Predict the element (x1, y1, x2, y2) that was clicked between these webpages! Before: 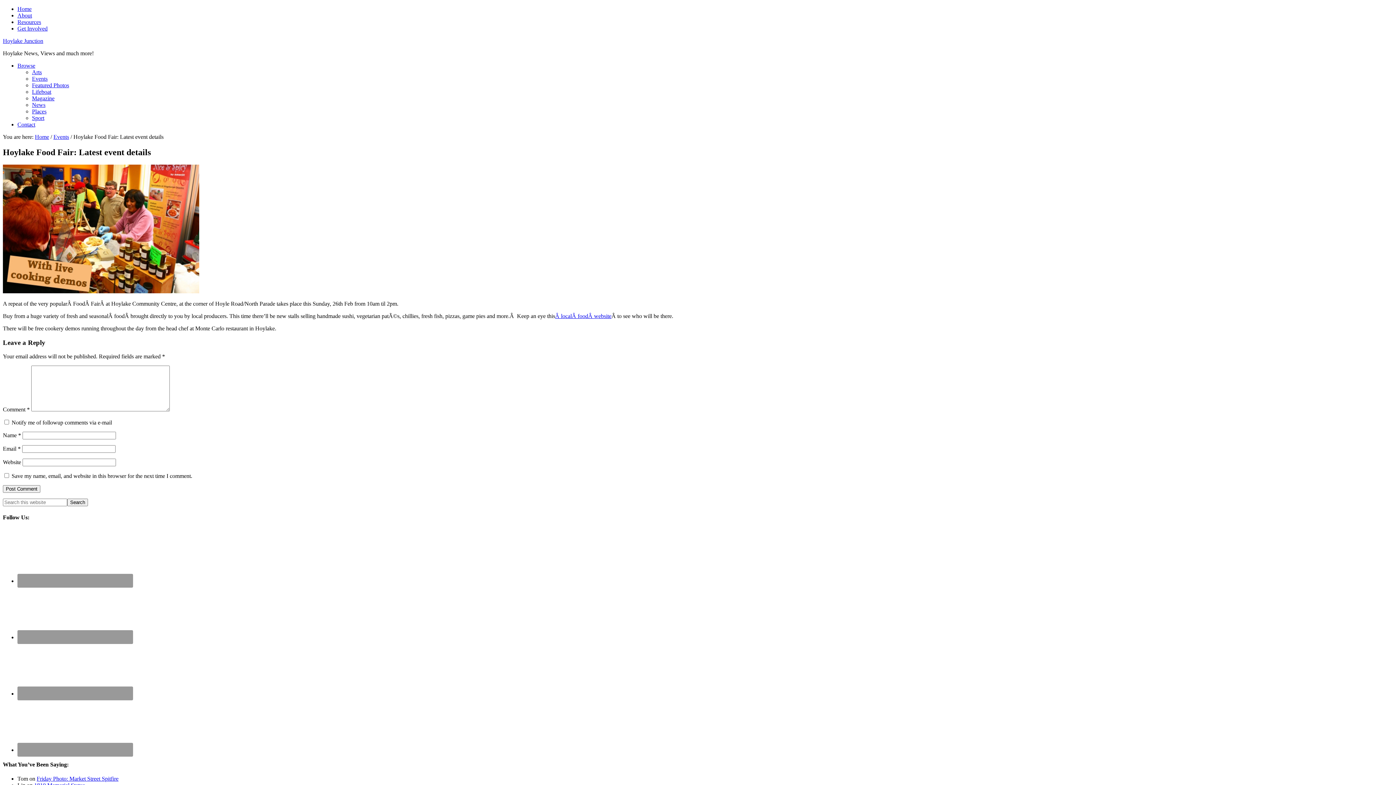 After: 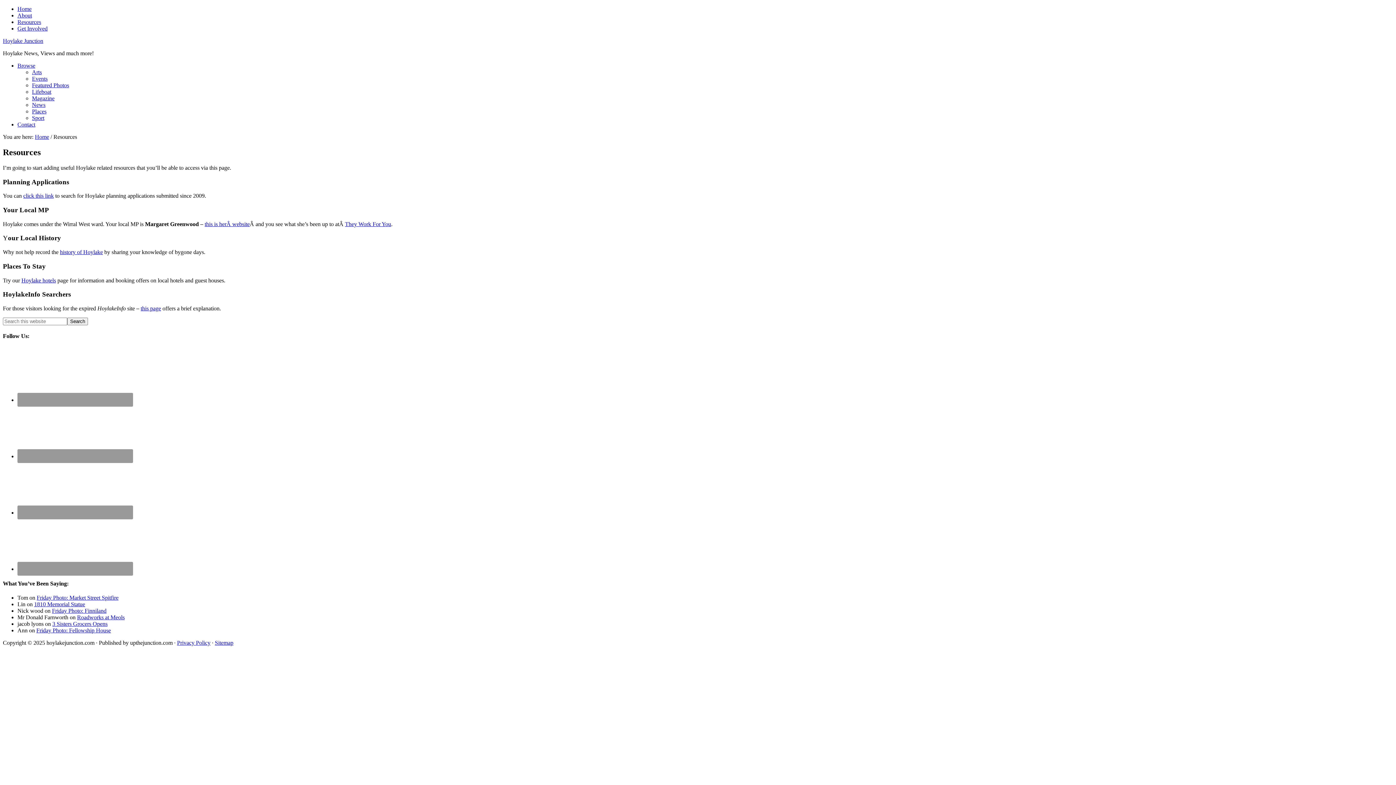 Action: label: Resources bbox: (17, 18, 41, 25)